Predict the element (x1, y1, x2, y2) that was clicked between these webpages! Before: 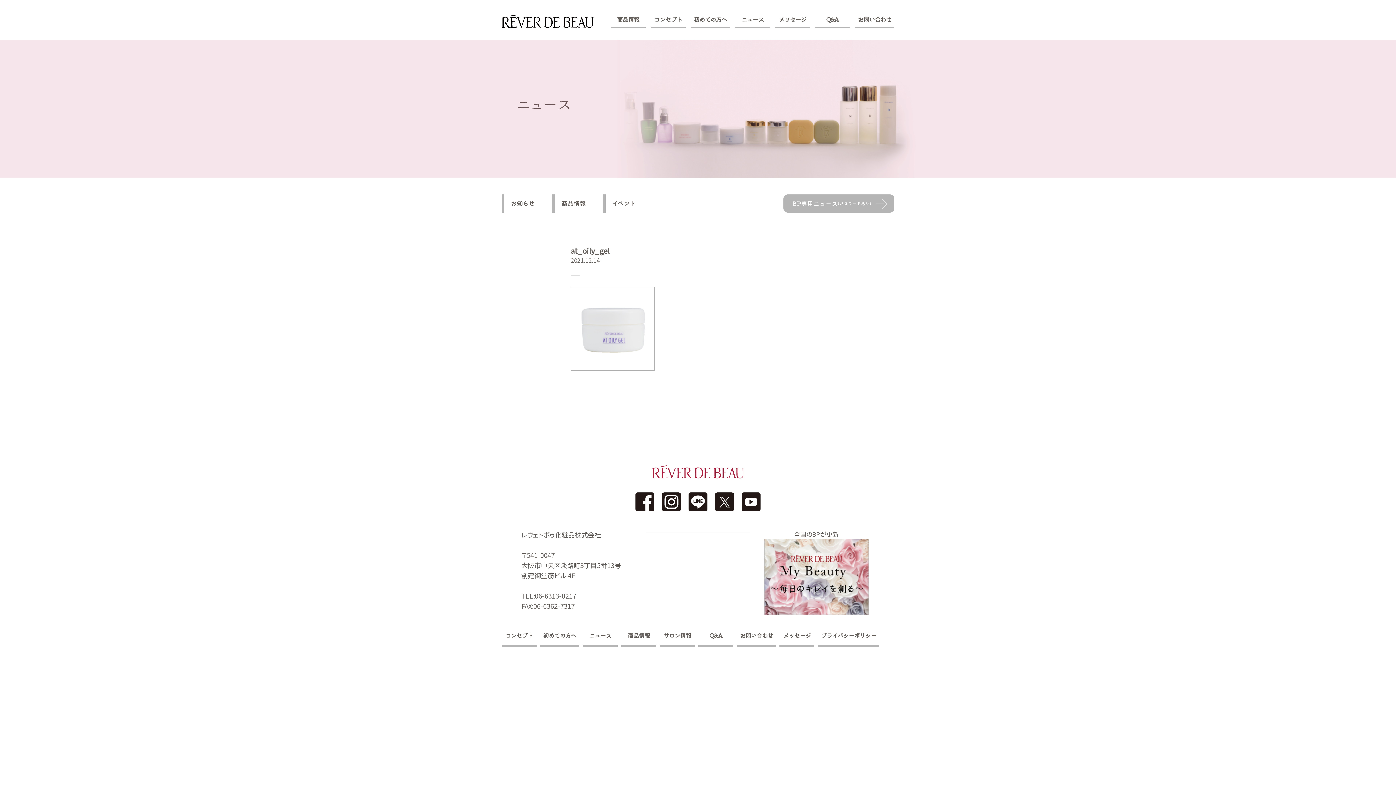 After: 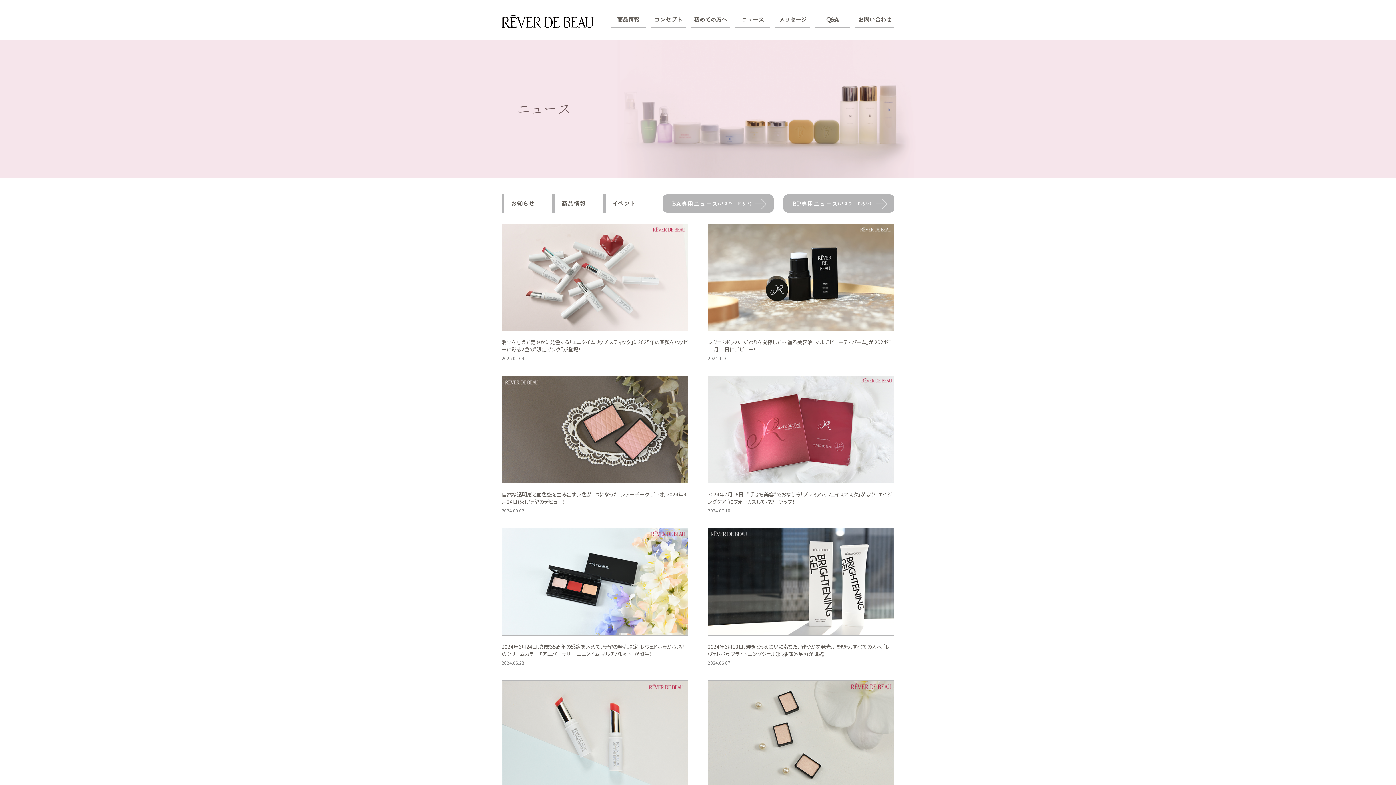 Action: bbox: (552, 194, 595, 212) label: 商品情報